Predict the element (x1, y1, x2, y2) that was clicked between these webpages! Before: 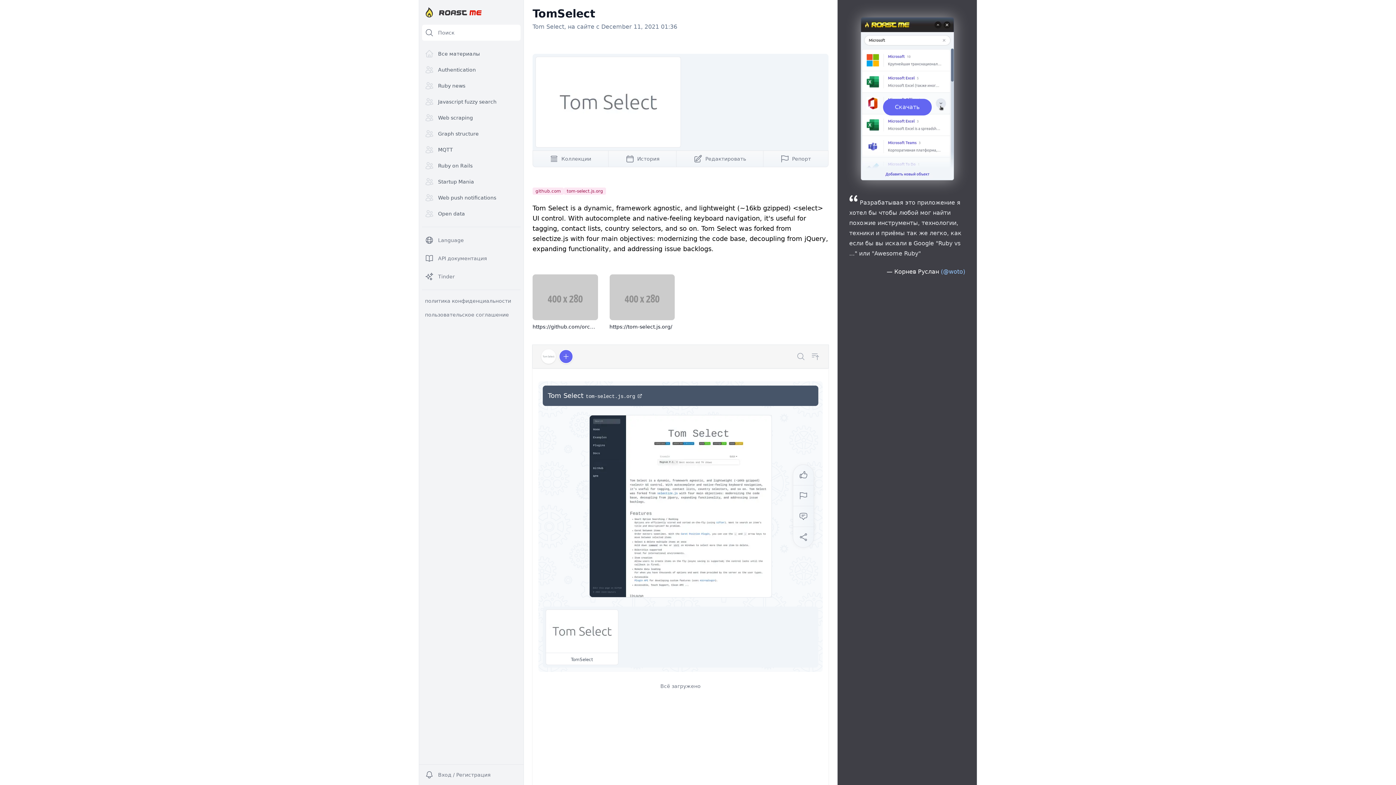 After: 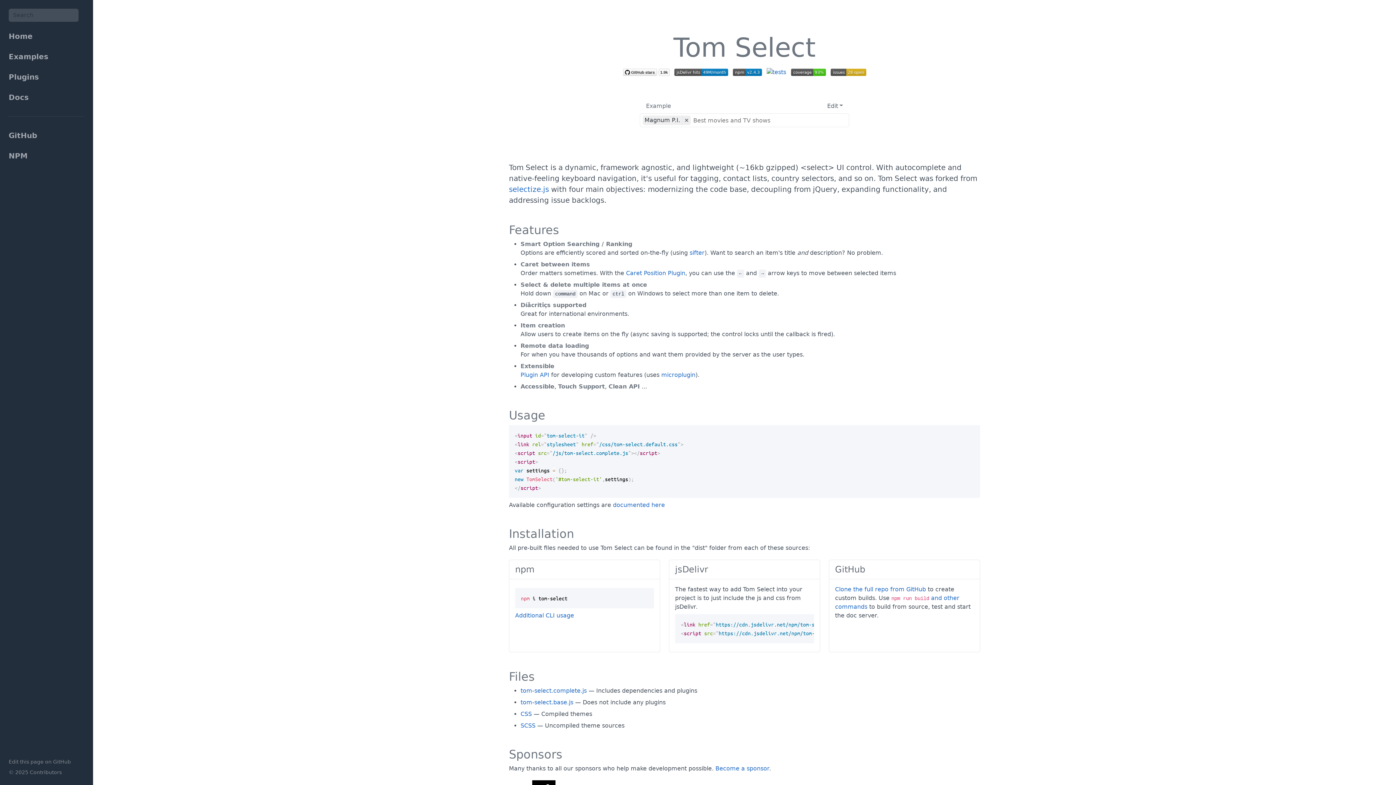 Action: label: tom-select.js.org bbox: (566, 188, 603, 193)